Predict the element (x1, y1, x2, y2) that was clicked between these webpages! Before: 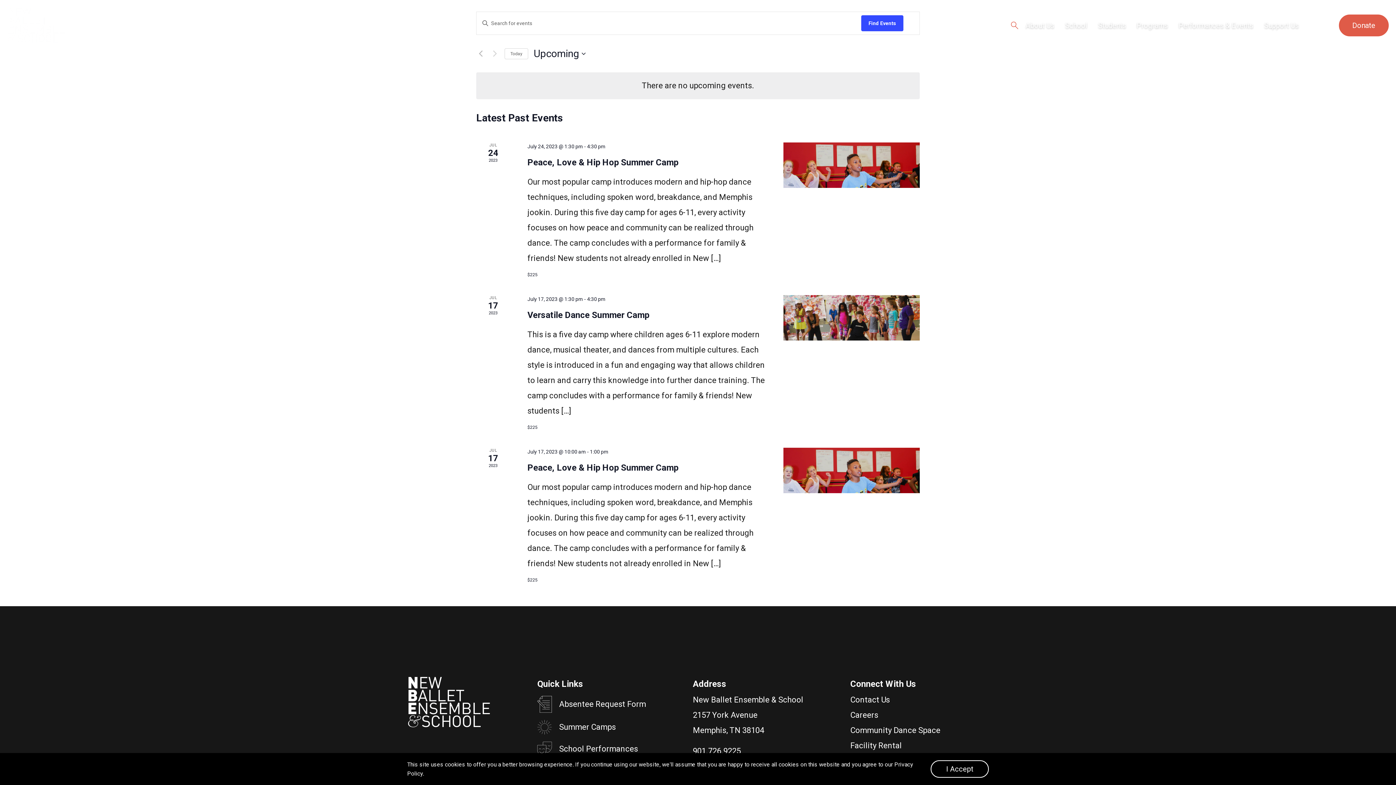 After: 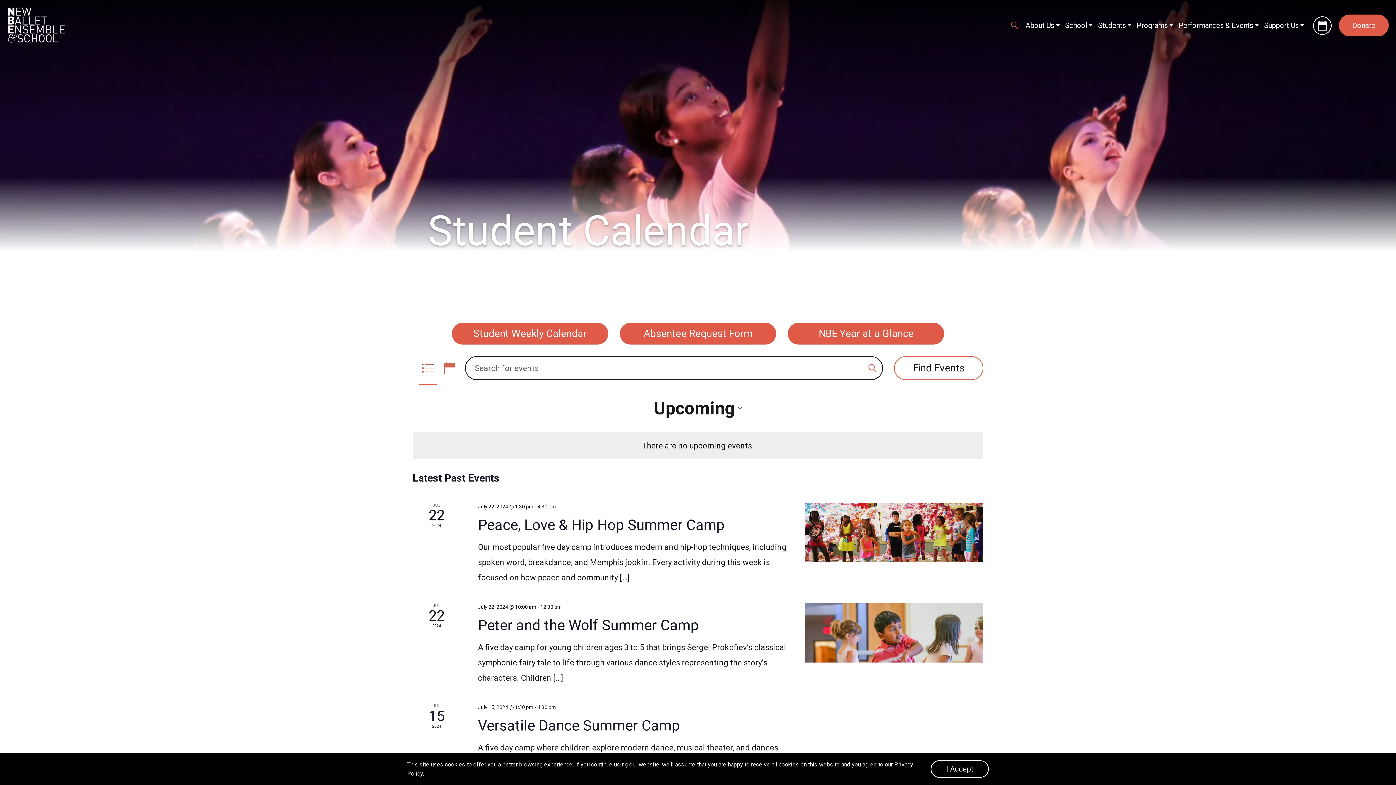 Action: bbox: (1313, 16, 1332, 34)